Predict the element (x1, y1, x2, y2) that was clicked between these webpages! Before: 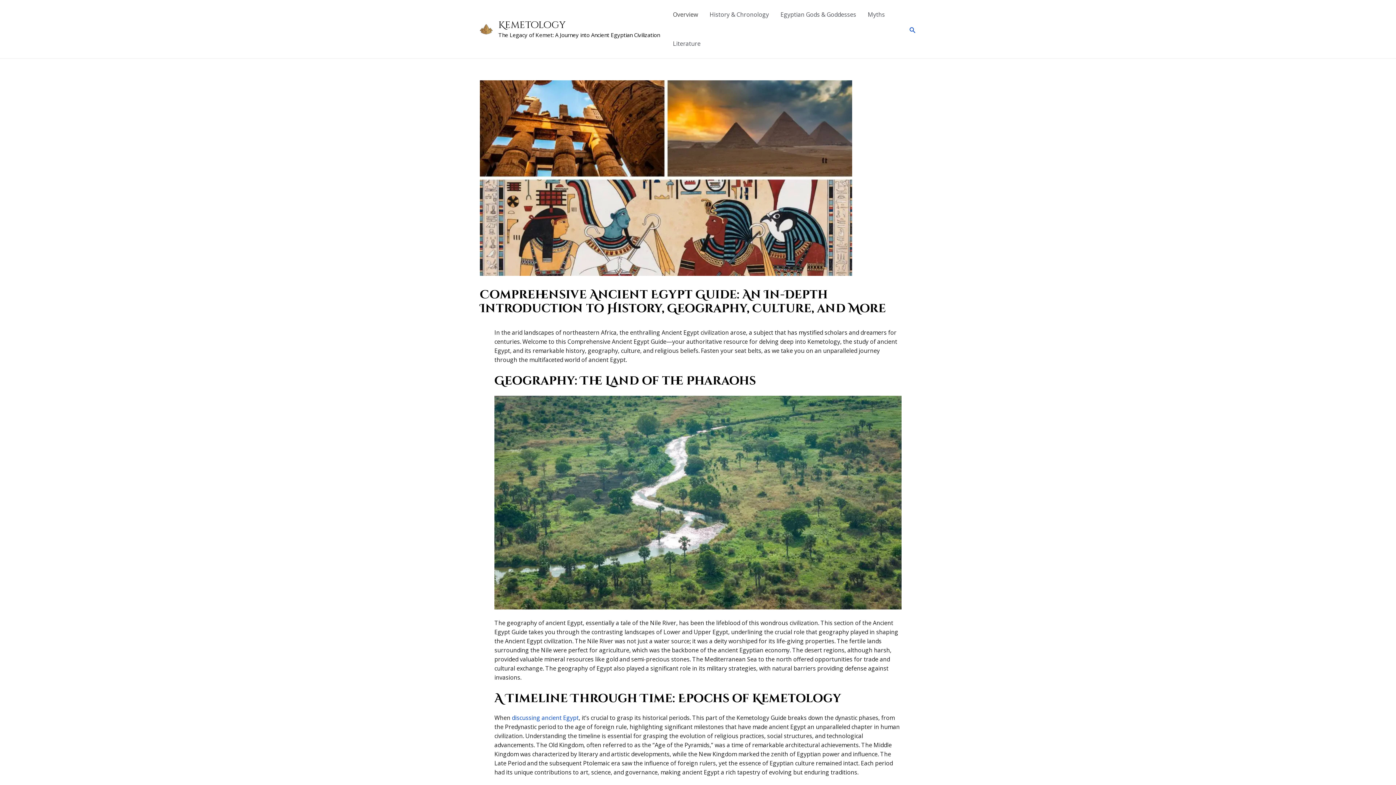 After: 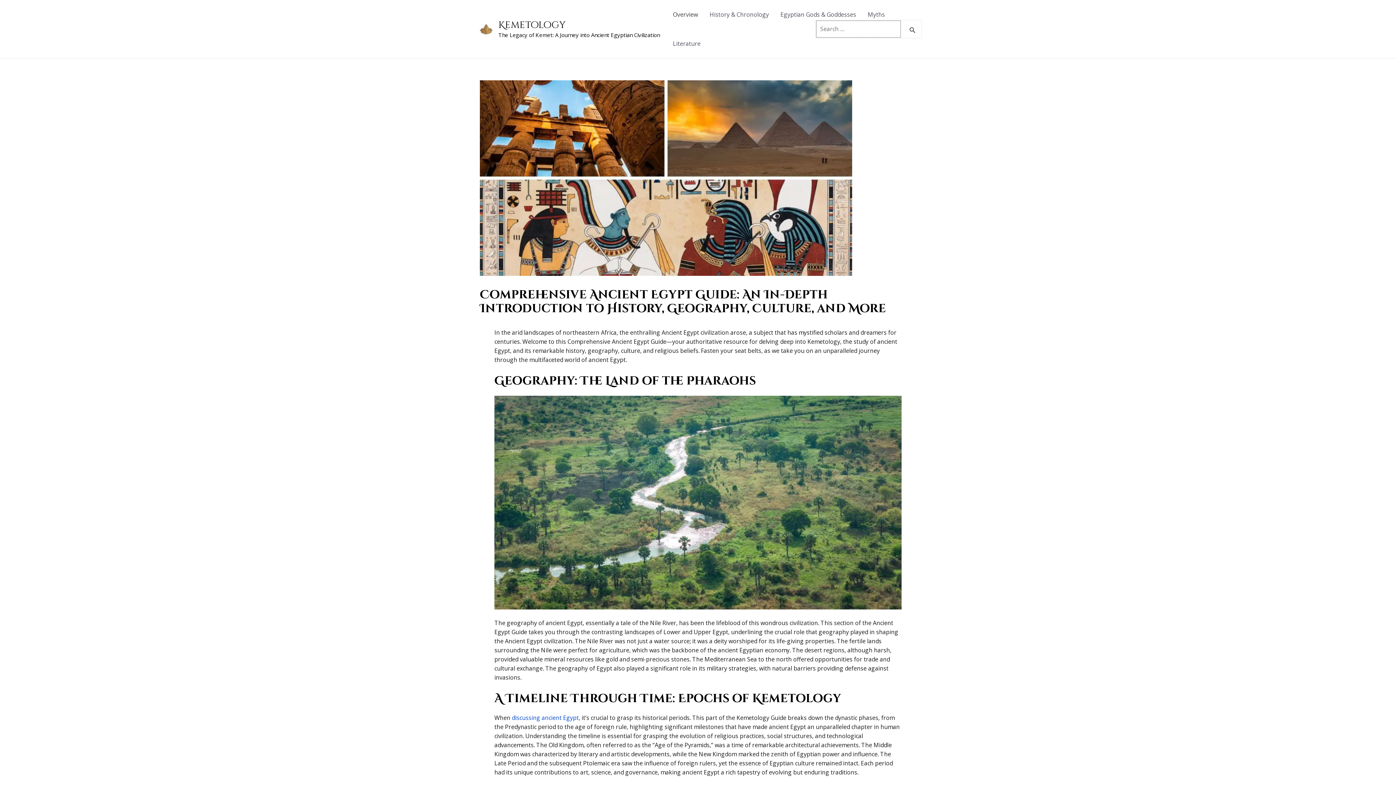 Action: label: Search icon link bbox: (909, 24, 916, 33)